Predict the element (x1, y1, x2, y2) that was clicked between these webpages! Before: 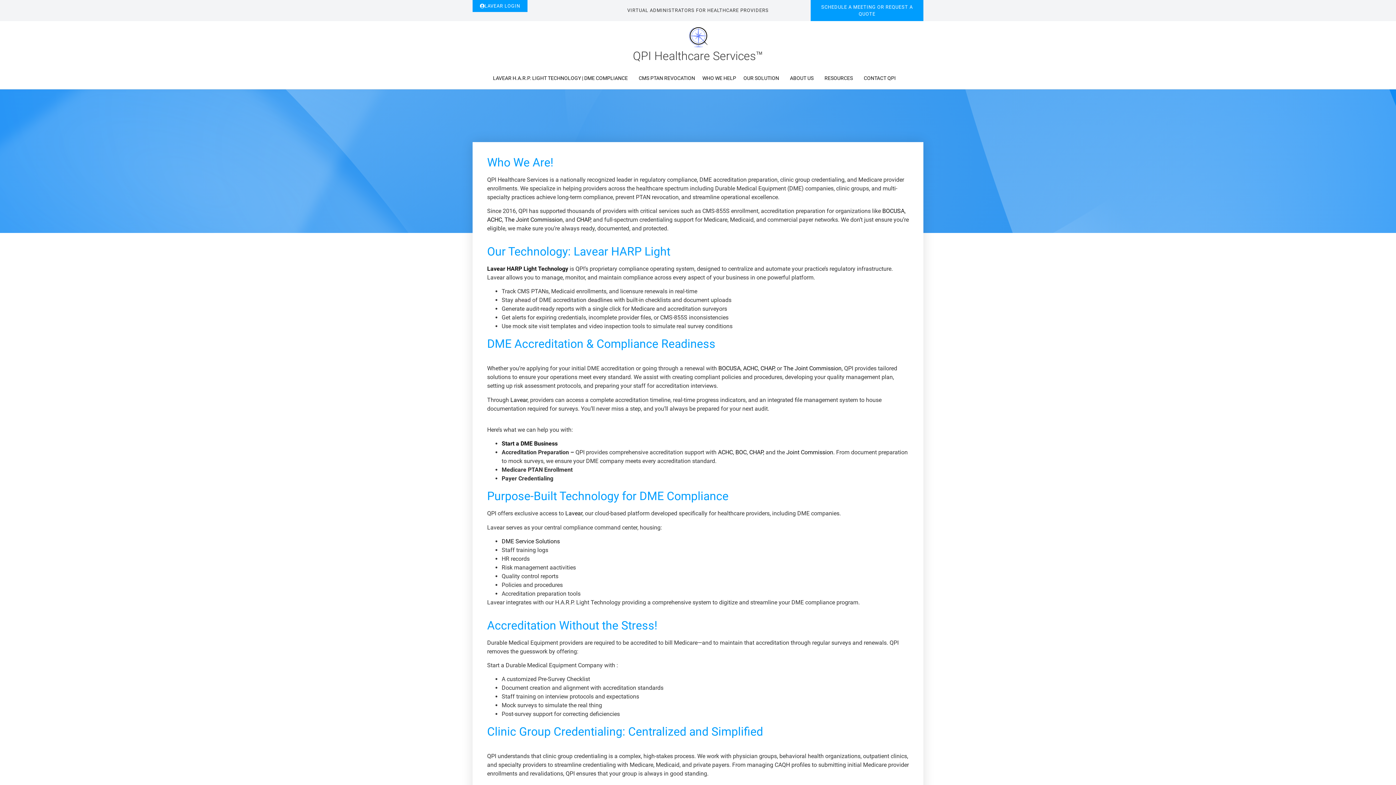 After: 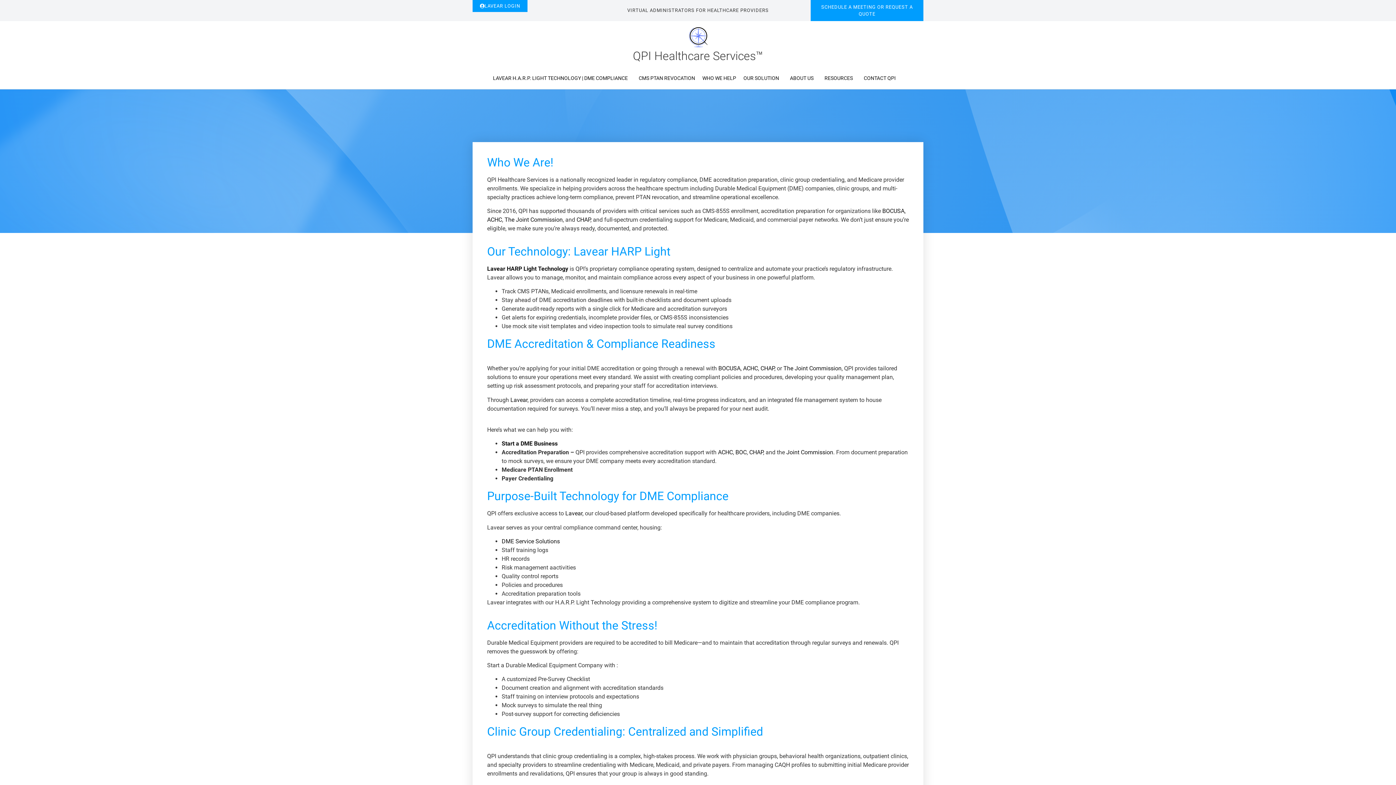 Action: label: ACHC bbox: (487, 216, 502, 223)